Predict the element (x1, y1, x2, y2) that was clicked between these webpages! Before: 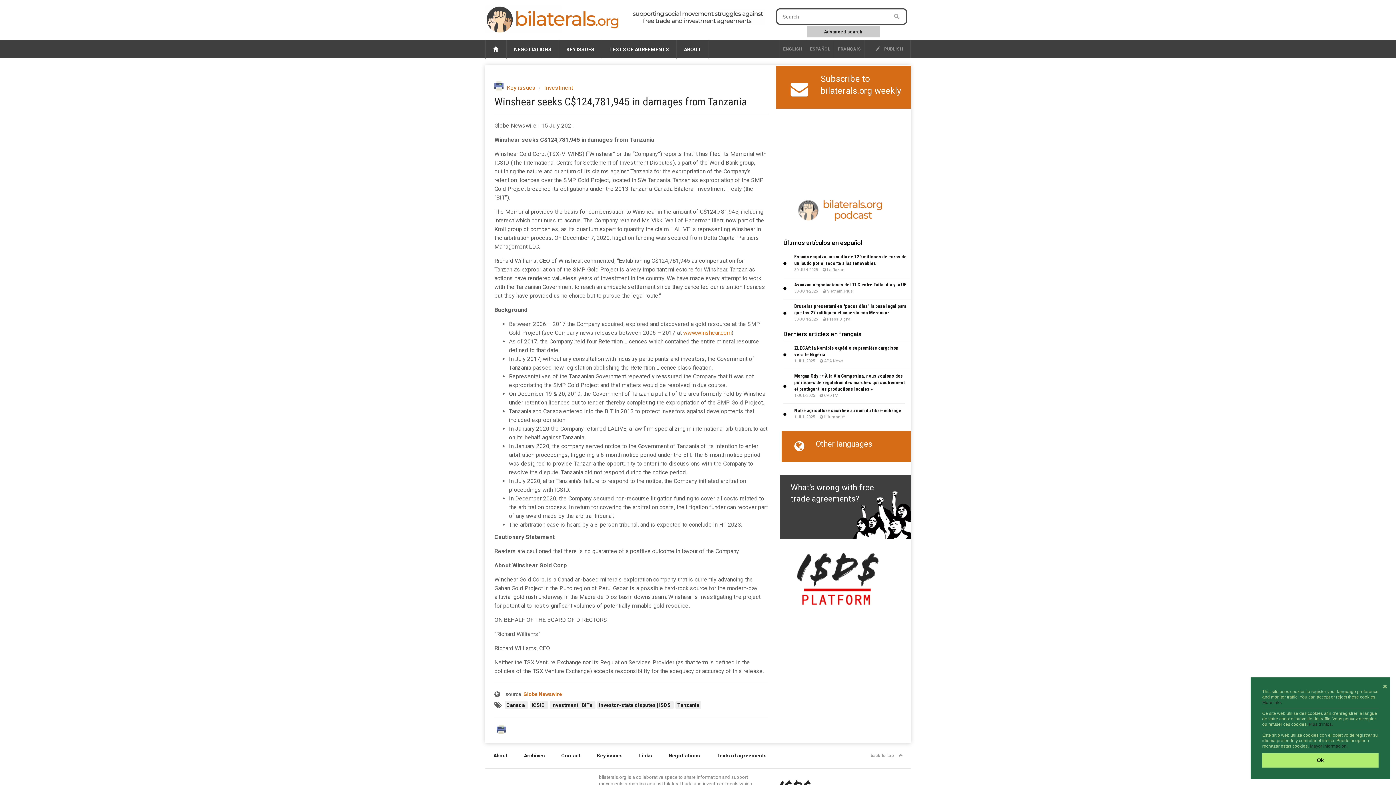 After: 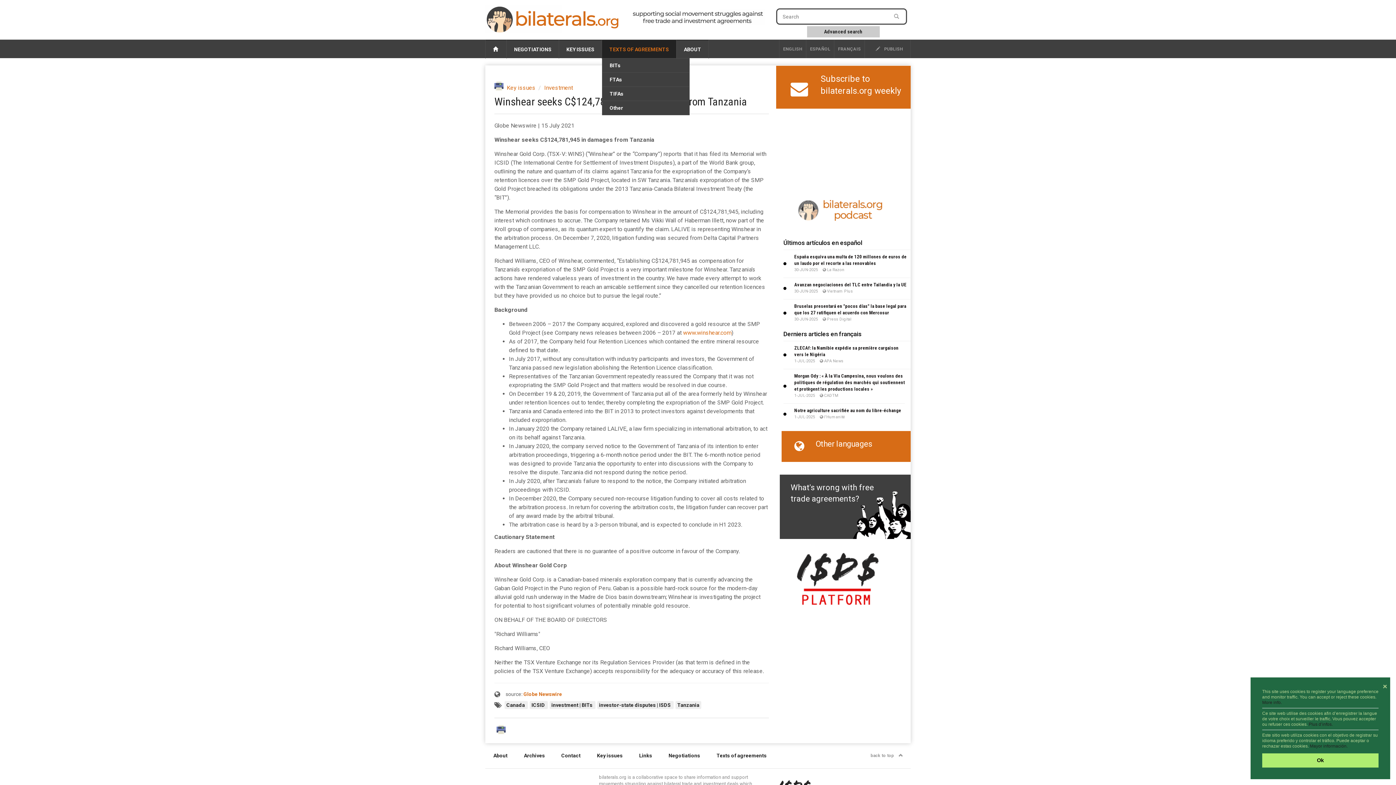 Action: bbox: (602, 40, 676, 58) label: TEXTS OF AGREEMENTS